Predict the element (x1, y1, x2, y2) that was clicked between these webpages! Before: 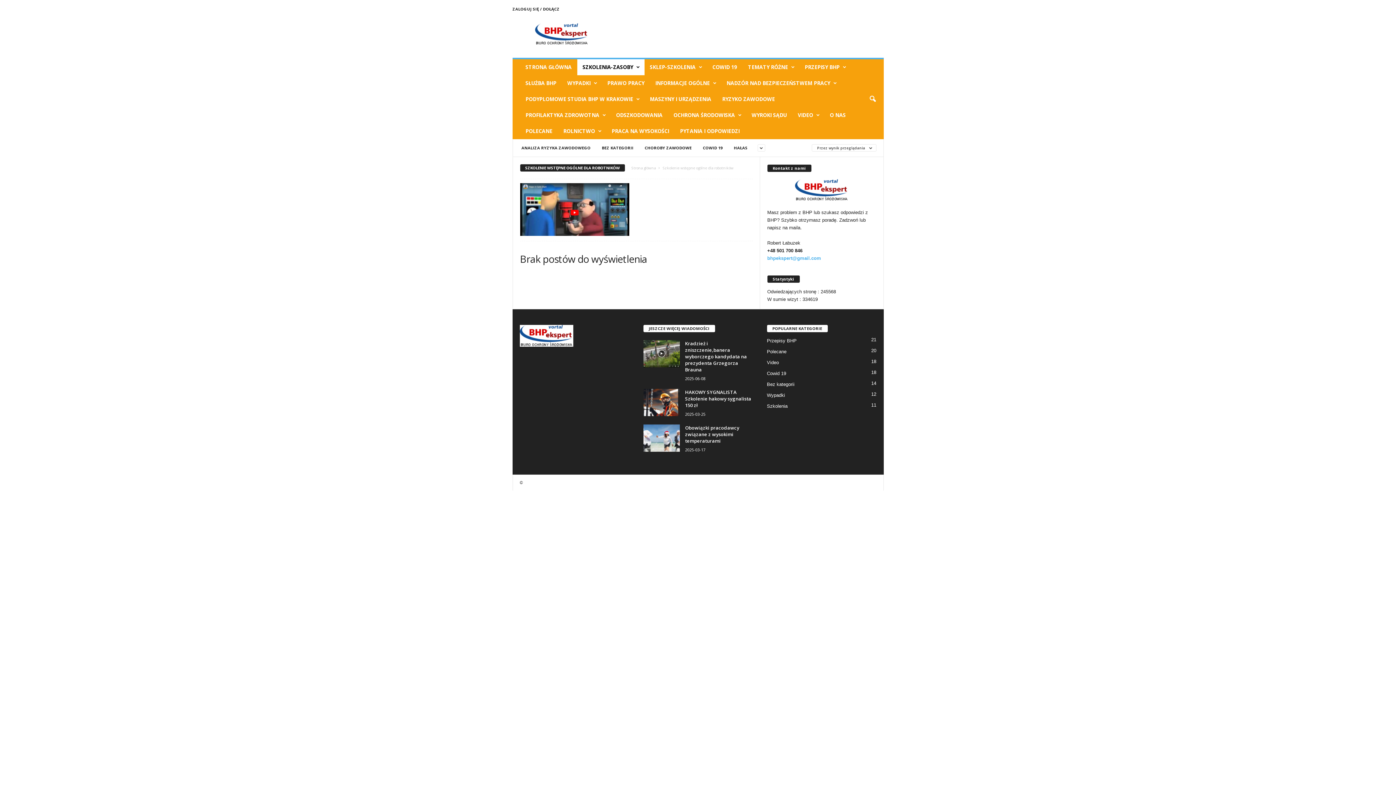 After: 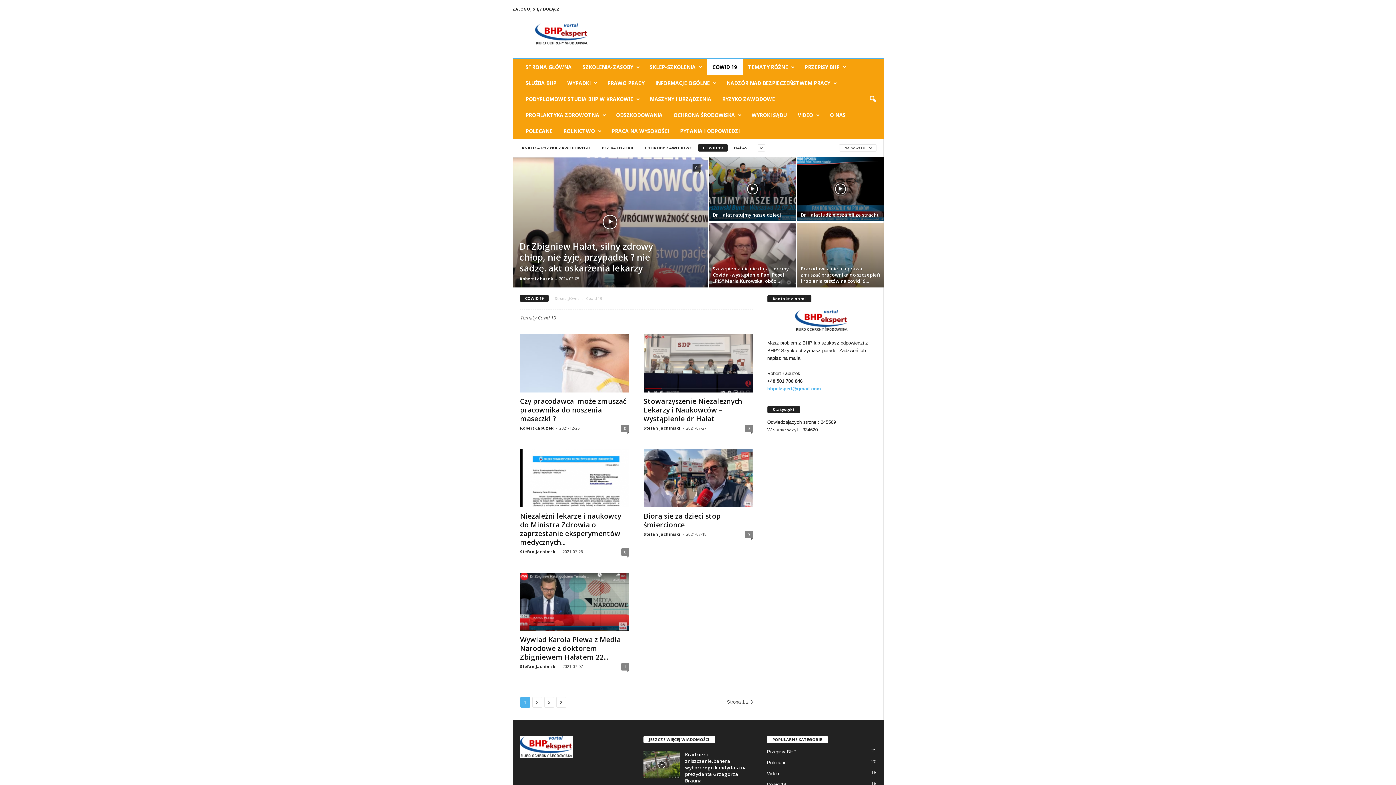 Action: bbox: (698, 144, 727, 151) label: COWID 19